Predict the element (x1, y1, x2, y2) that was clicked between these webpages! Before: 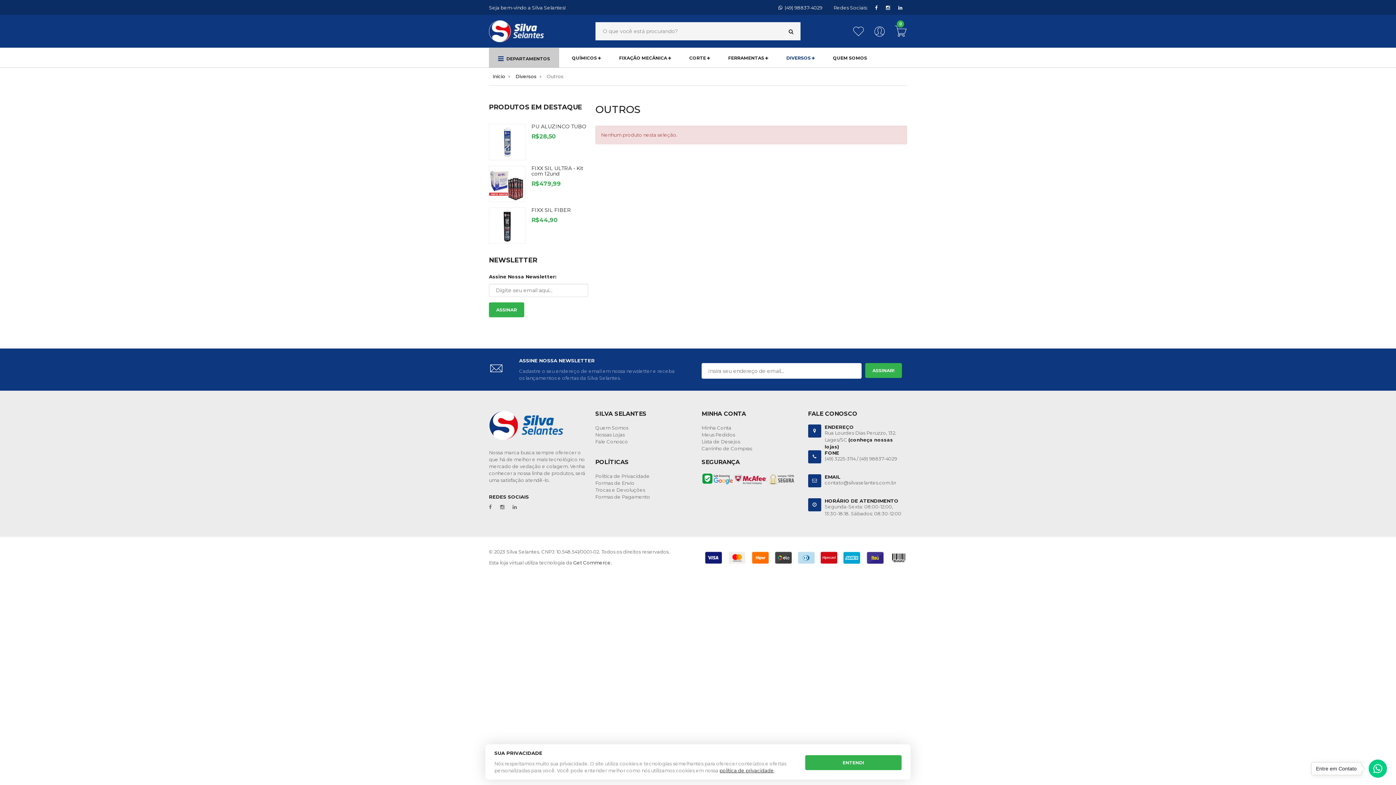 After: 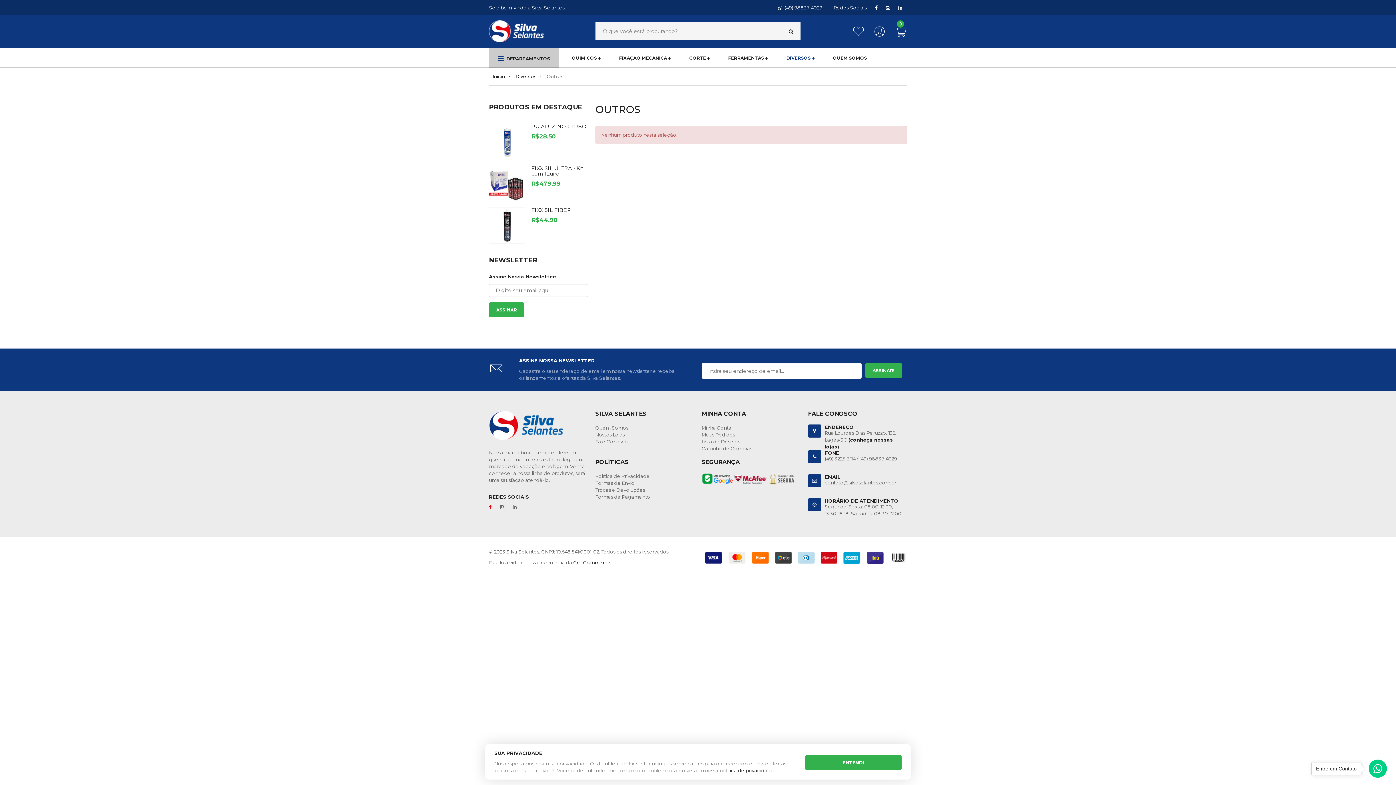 Action: bbox: (489, 504, 493, 510) label:  